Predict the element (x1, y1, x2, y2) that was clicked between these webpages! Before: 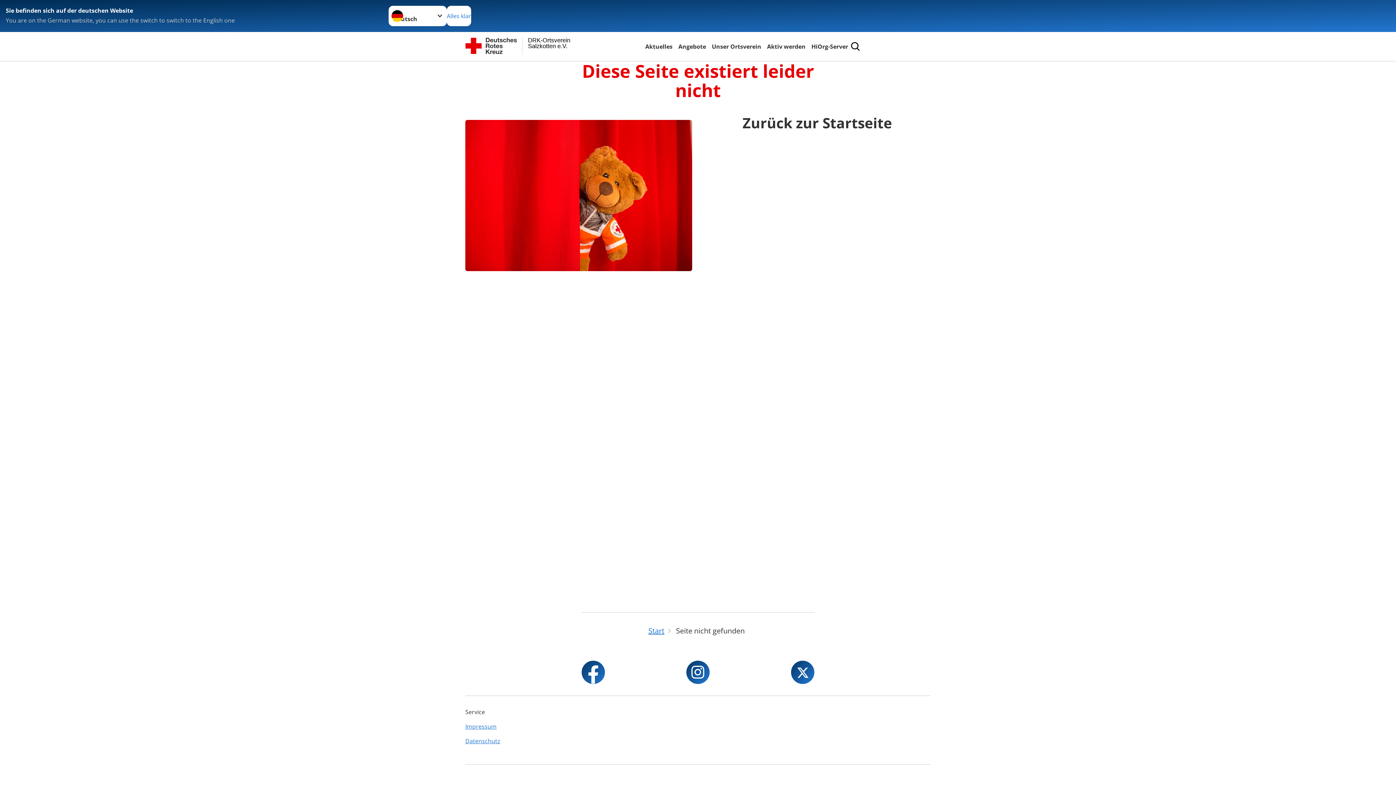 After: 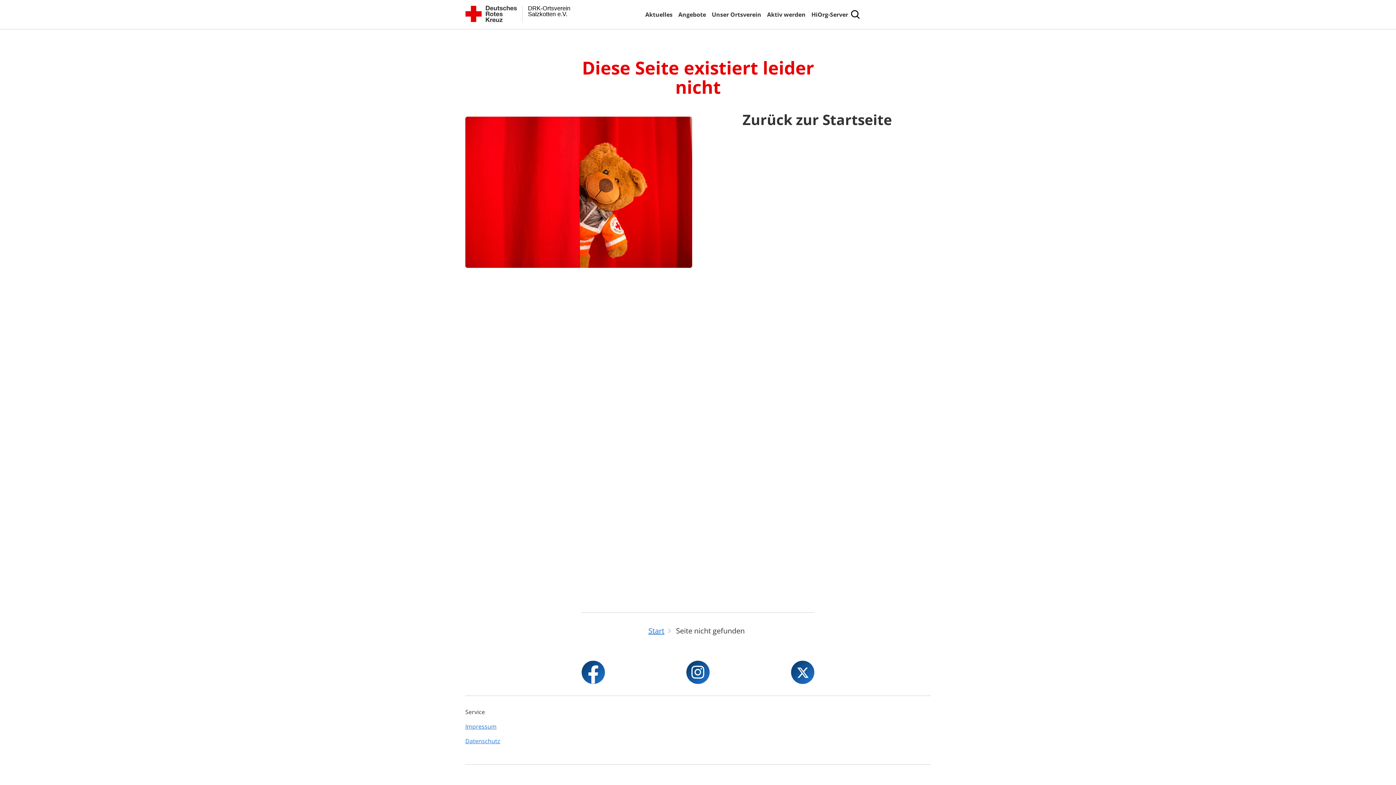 Action: bbox: (446, 5, 471, 26) label: Alles klar